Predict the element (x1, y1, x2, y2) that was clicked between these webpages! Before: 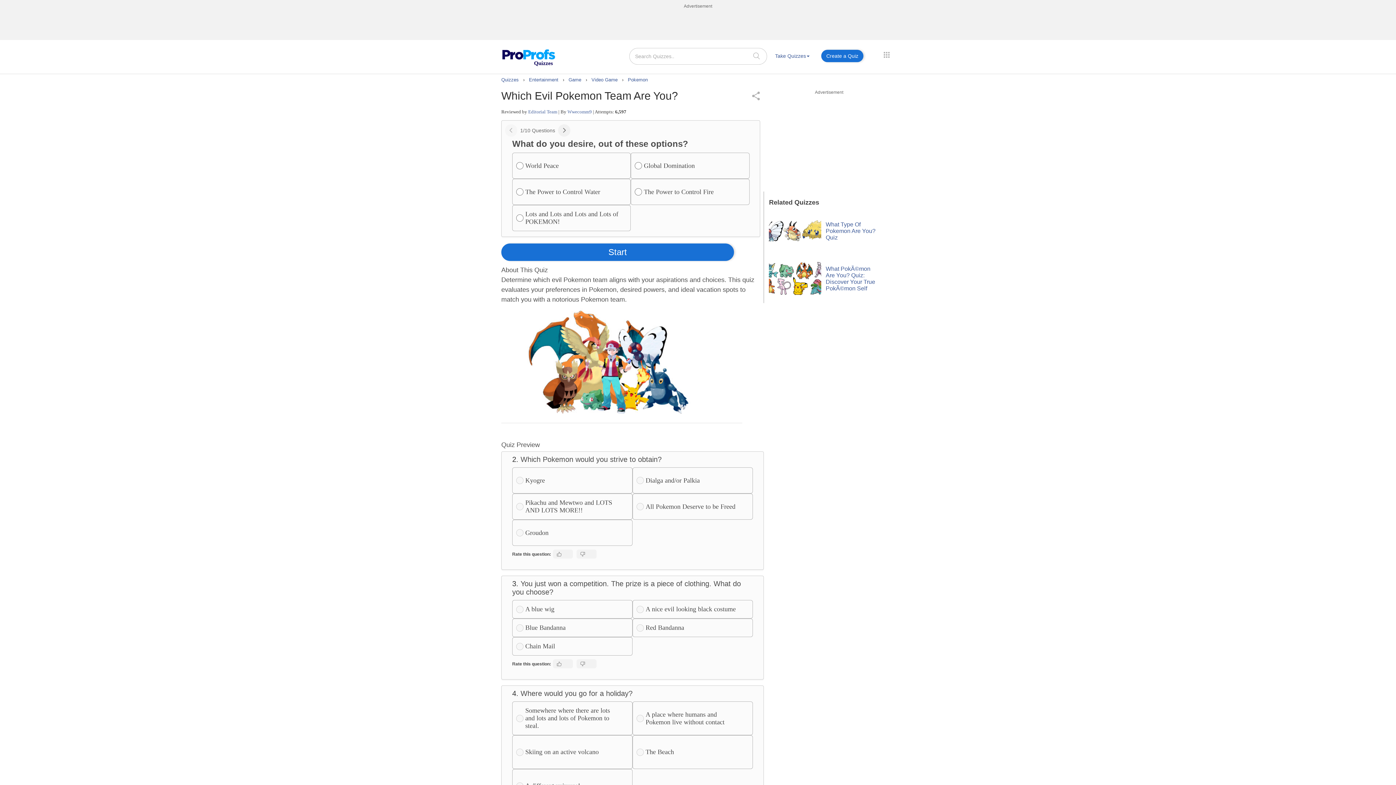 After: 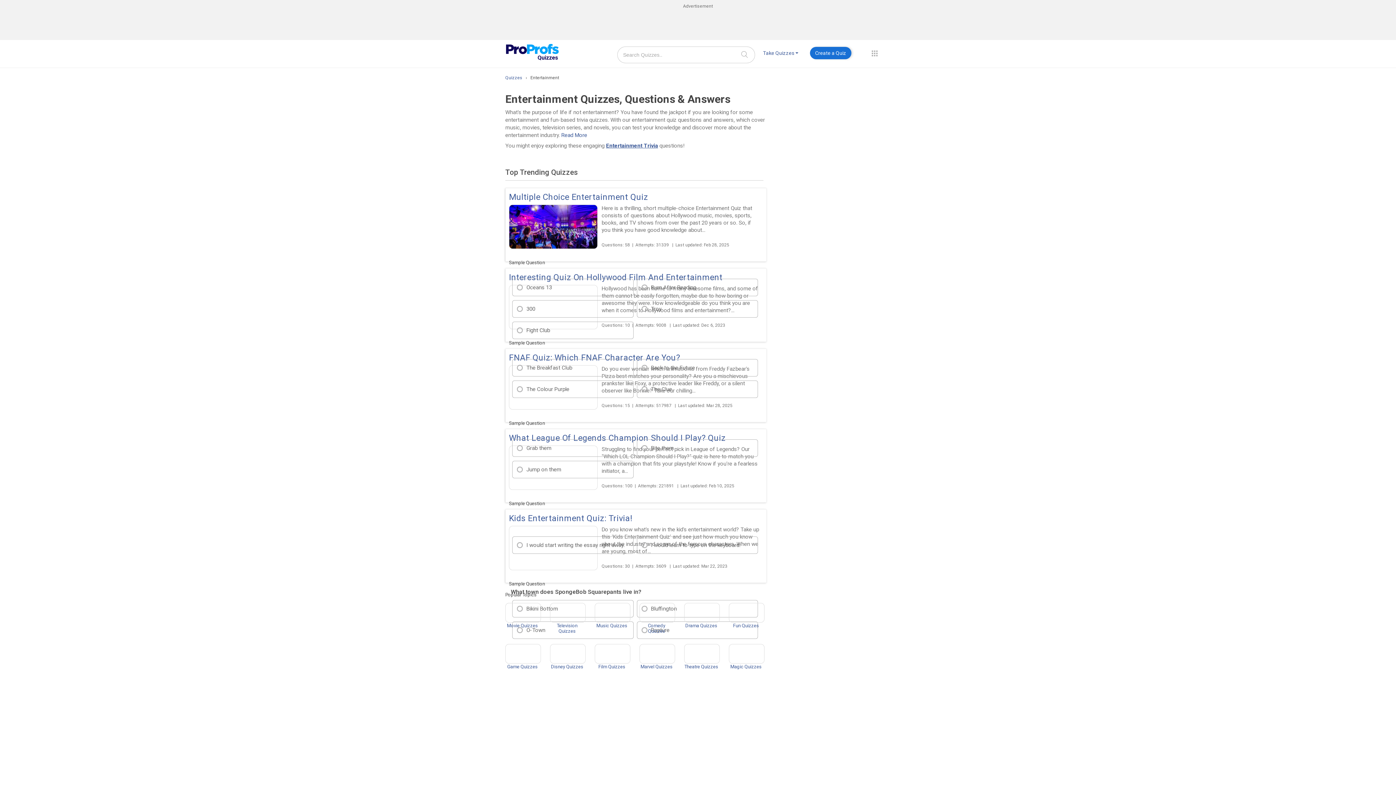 Action: label: Entertainment  bbox: (529, 77, 560, 82)